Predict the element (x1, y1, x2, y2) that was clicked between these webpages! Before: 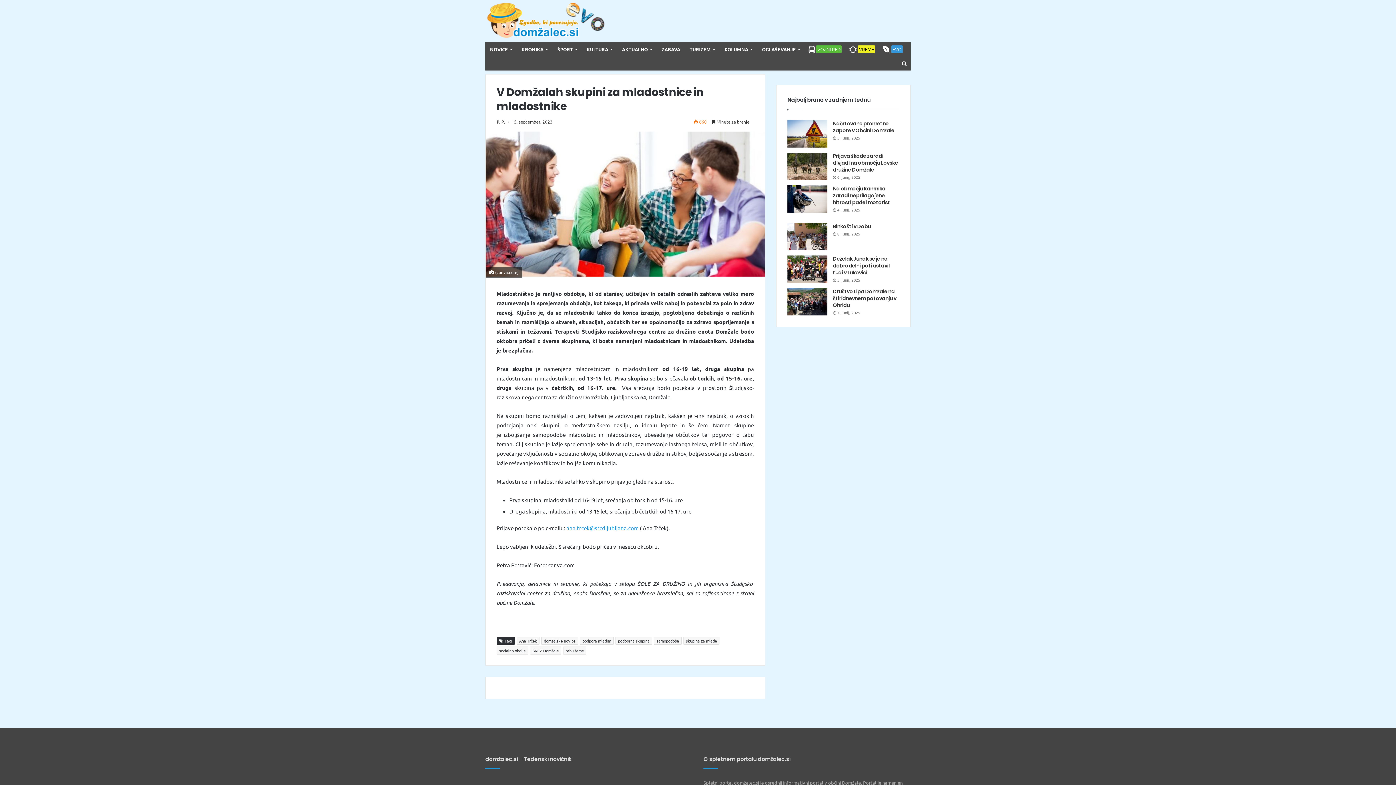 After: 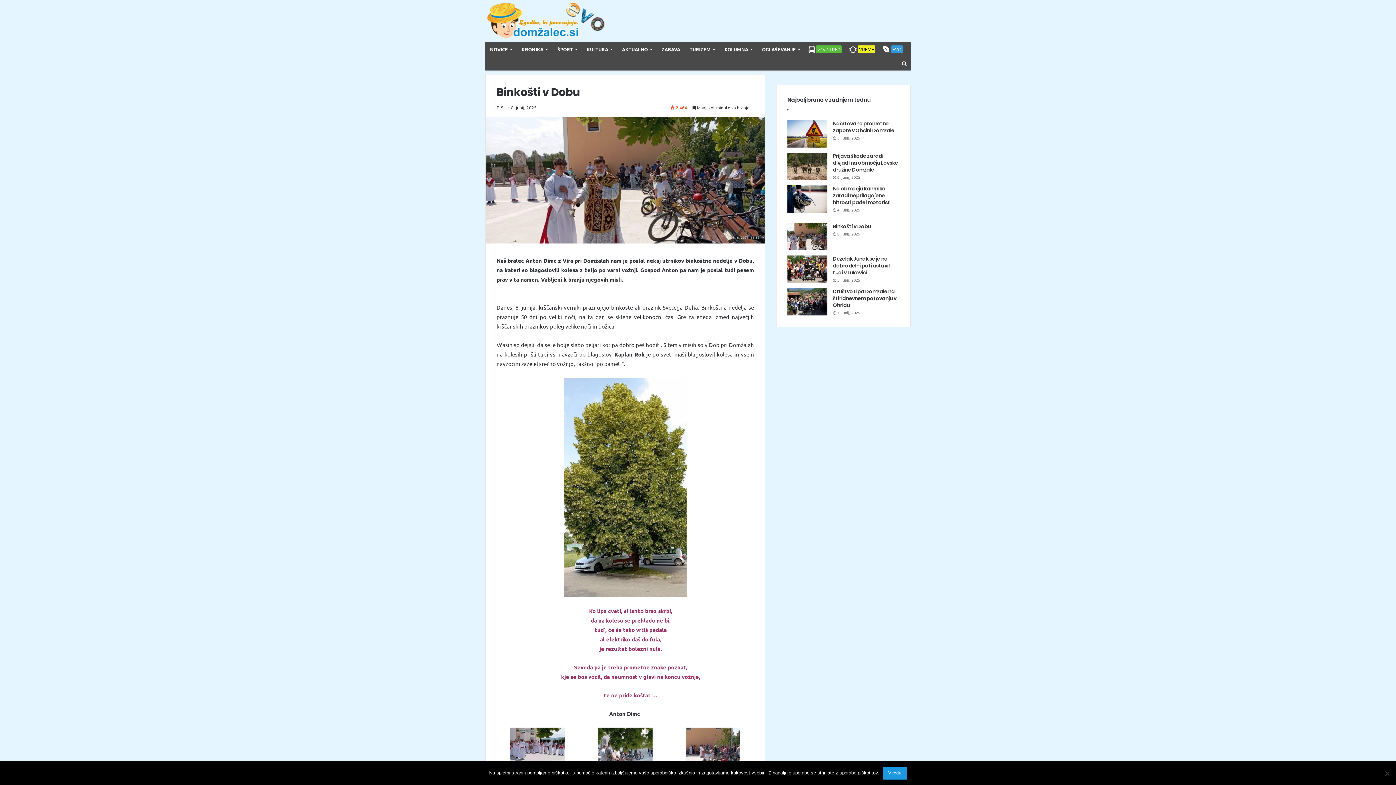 Action: bbox: (787, 223, 827, 250)